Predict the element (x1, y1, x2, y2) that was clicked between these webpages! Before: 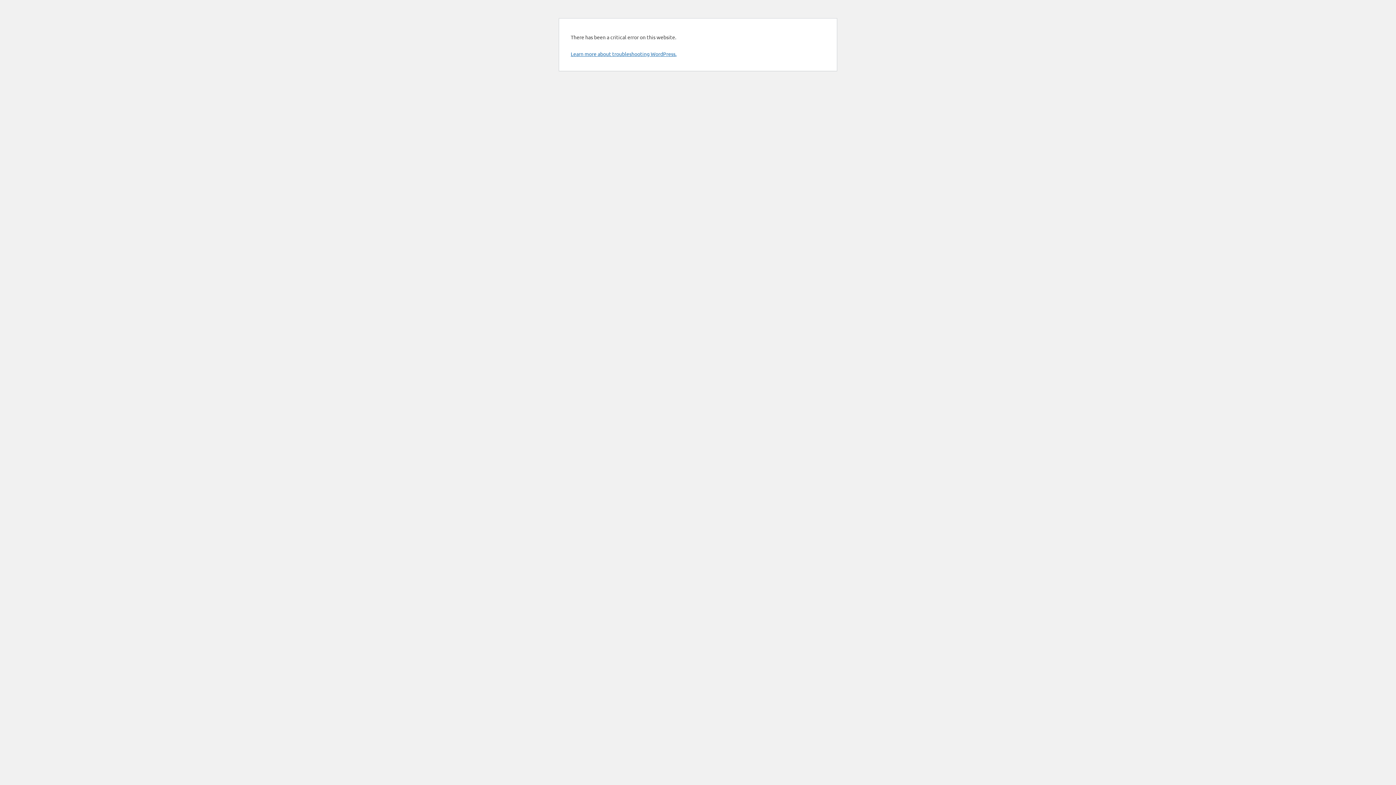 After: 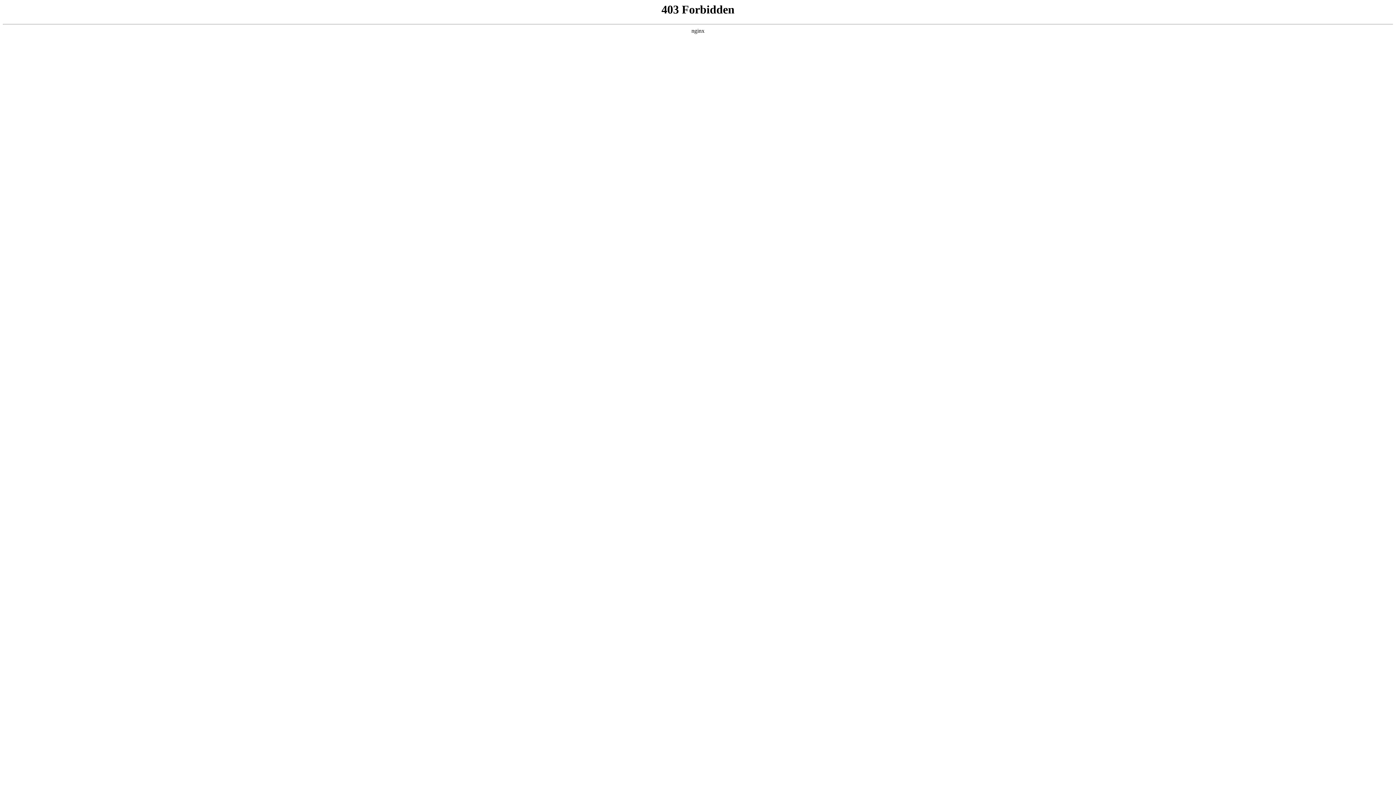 Action: bbox: (570, 50, 676, 57) label: Learn more about troubleshooting WordPress.